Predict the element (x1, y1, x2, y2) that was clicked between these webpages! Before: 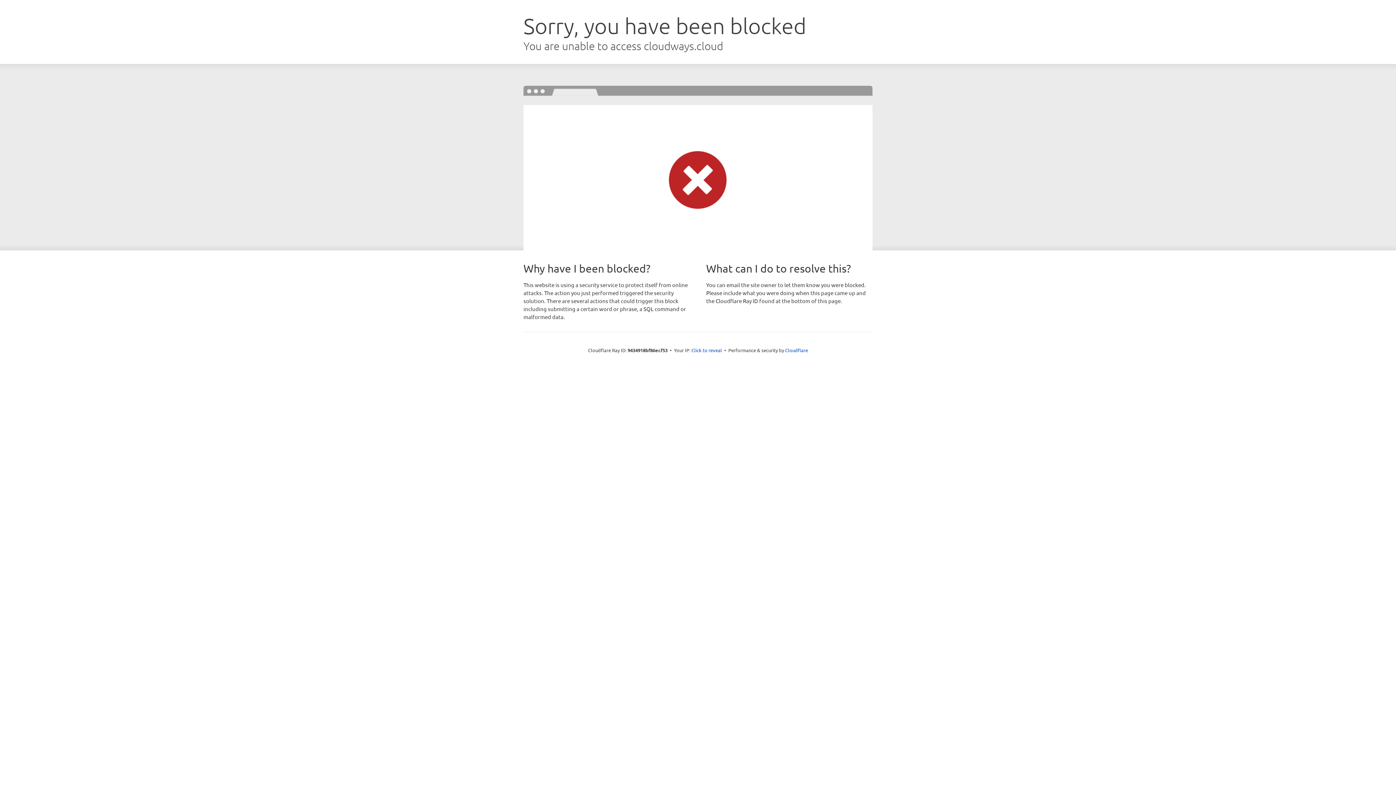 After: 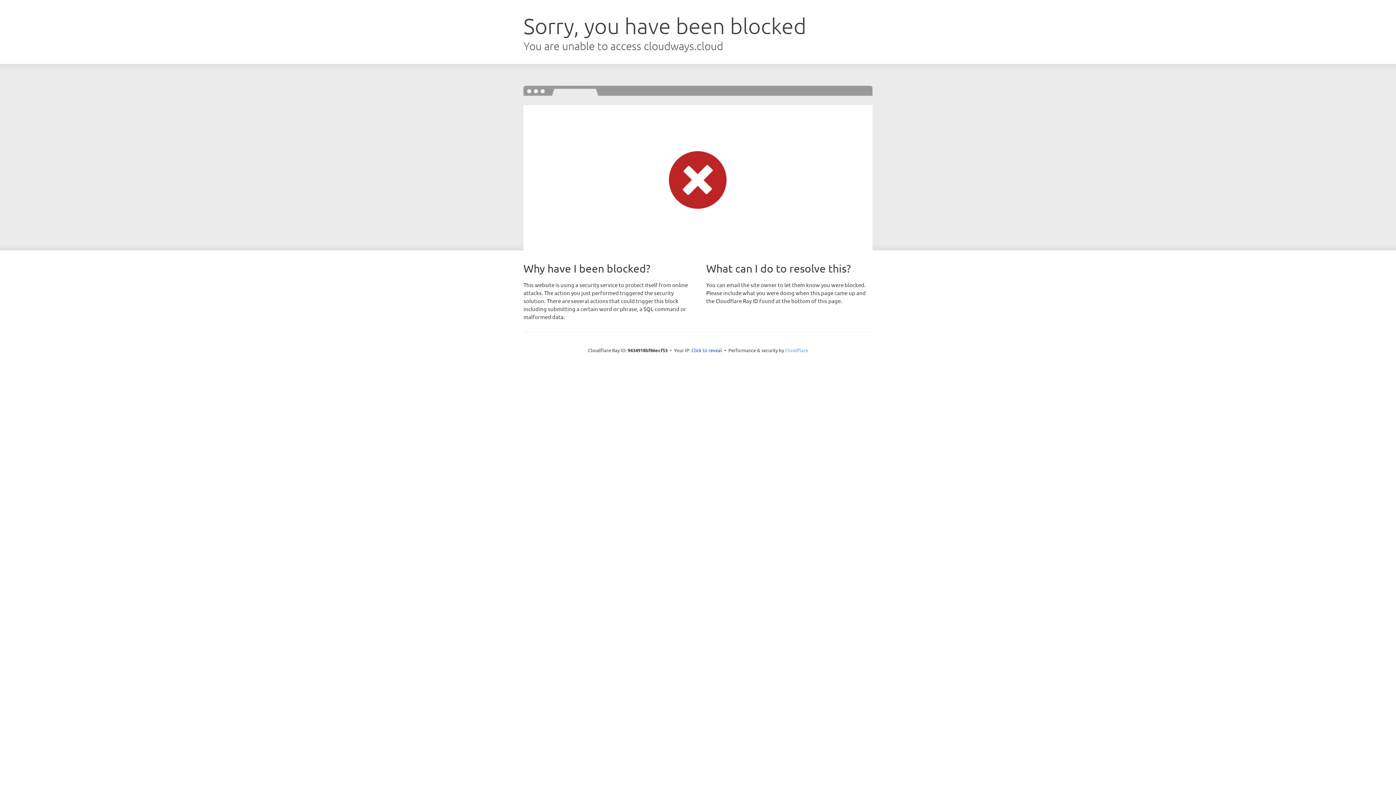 Action: bbox: (785, 347, 808, 353) label: Cloudflare